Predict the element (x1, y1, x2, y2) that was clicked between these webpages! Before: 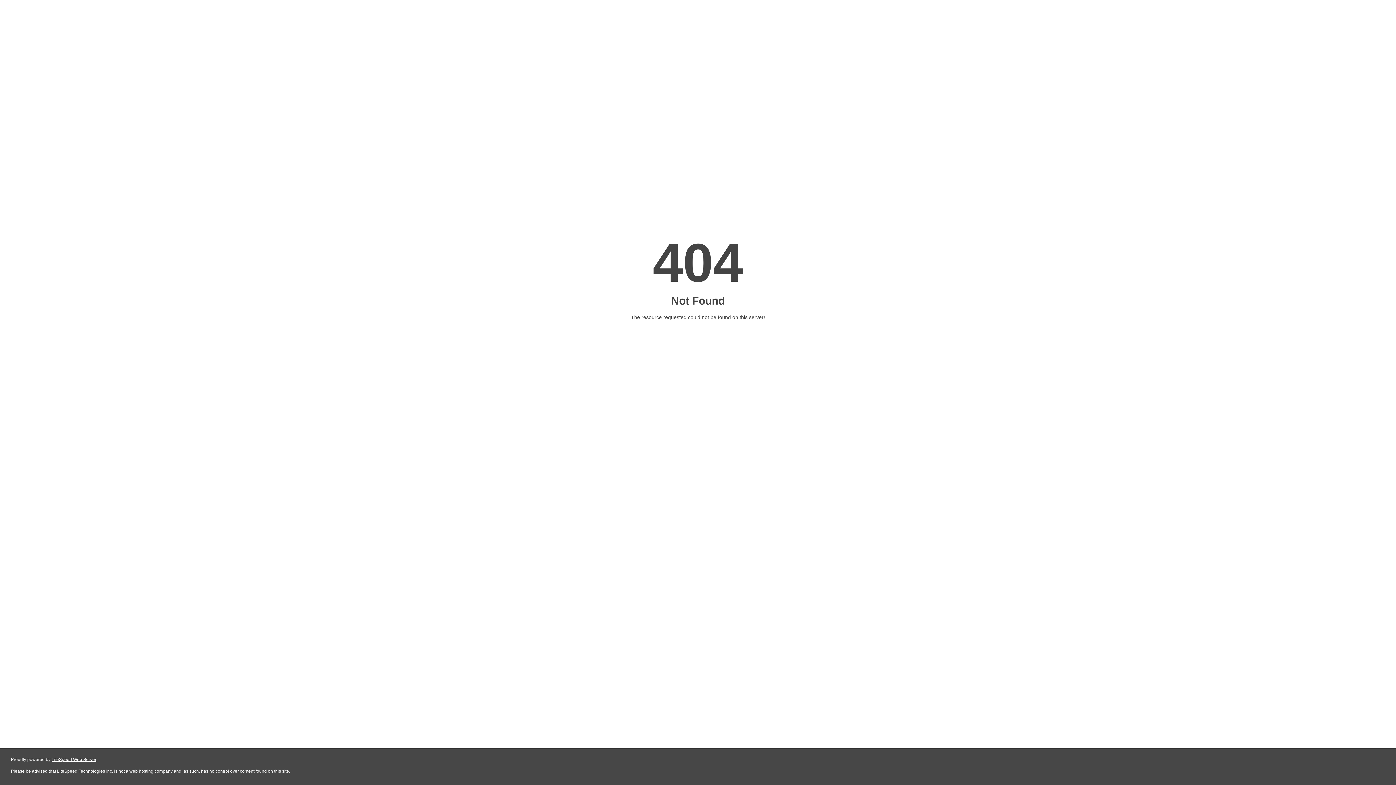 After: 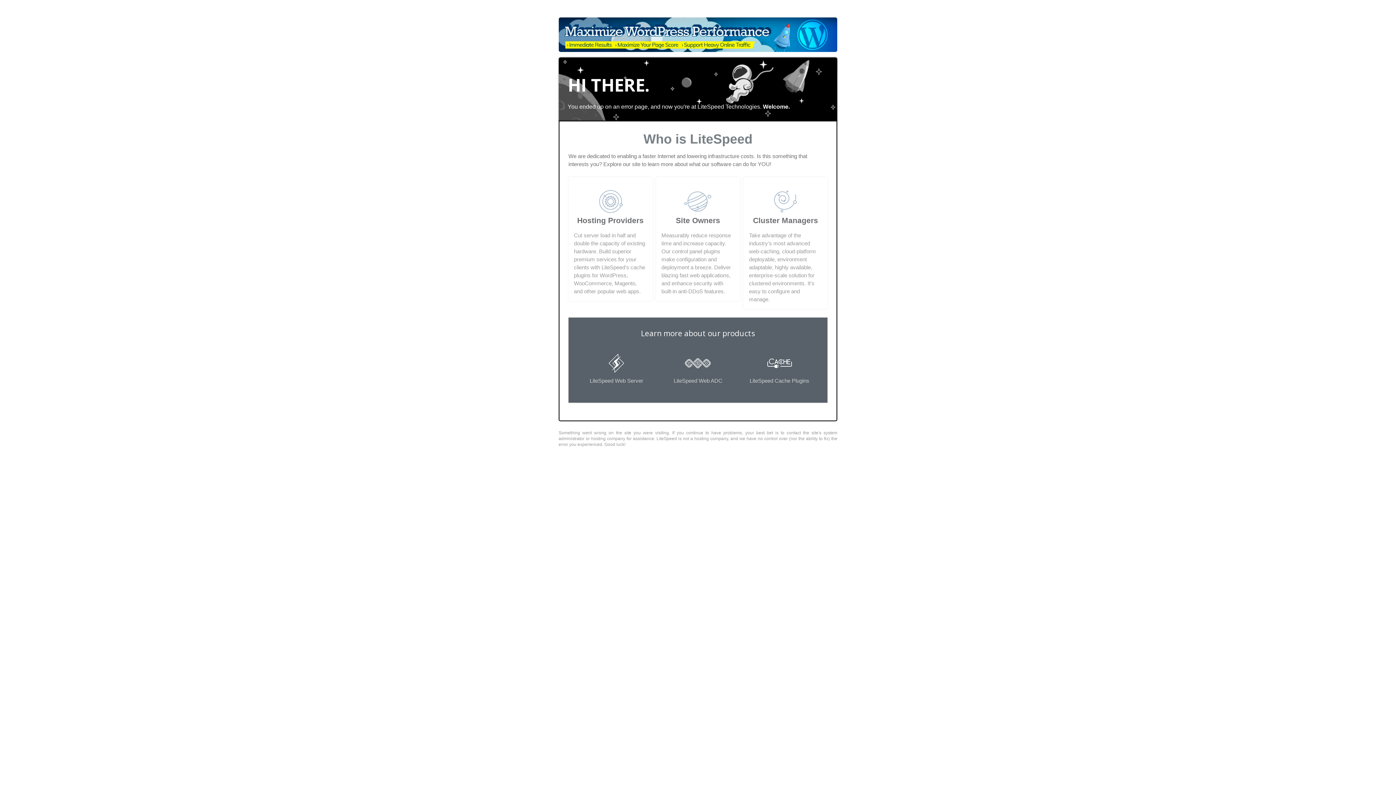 Action: label: LiteSpeed Web Server bbox: (51, 757, 96, 762)